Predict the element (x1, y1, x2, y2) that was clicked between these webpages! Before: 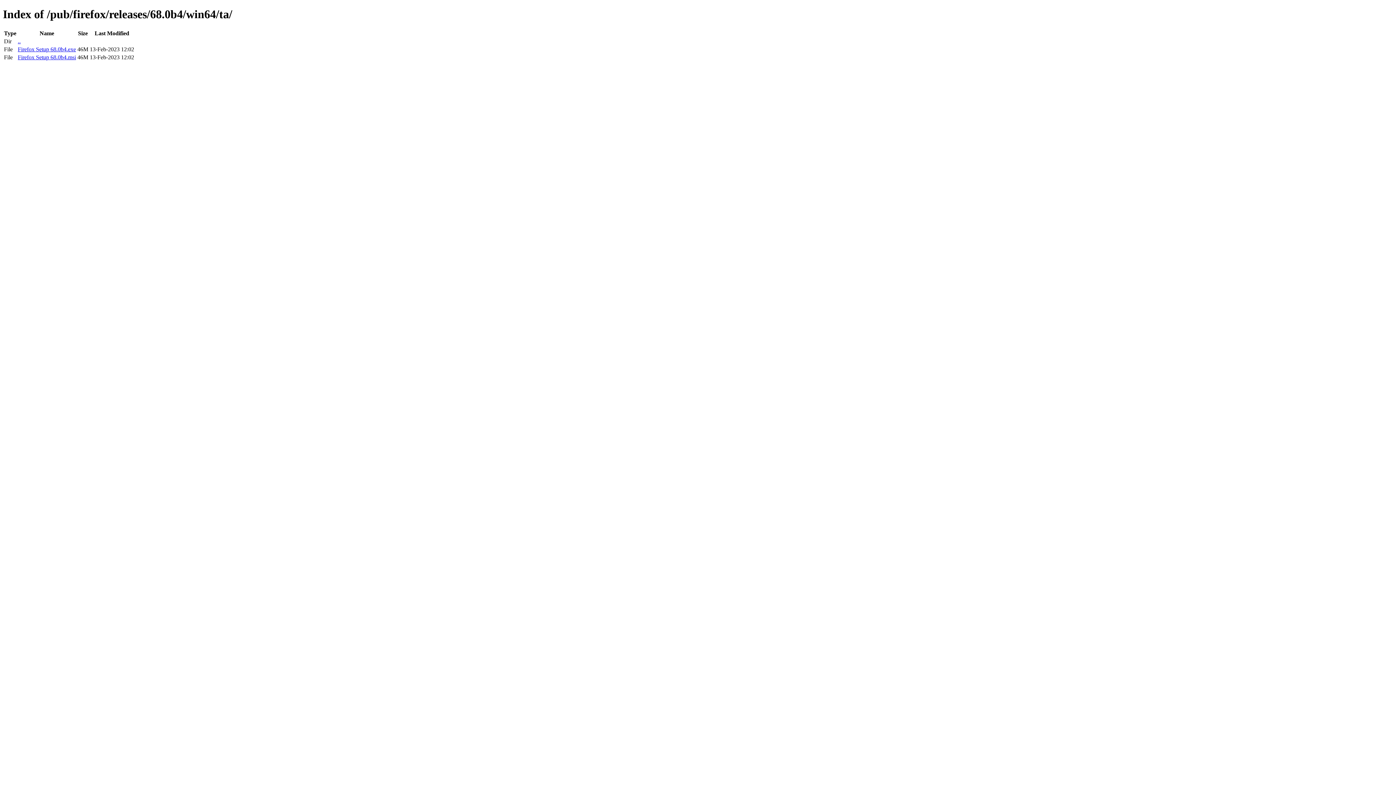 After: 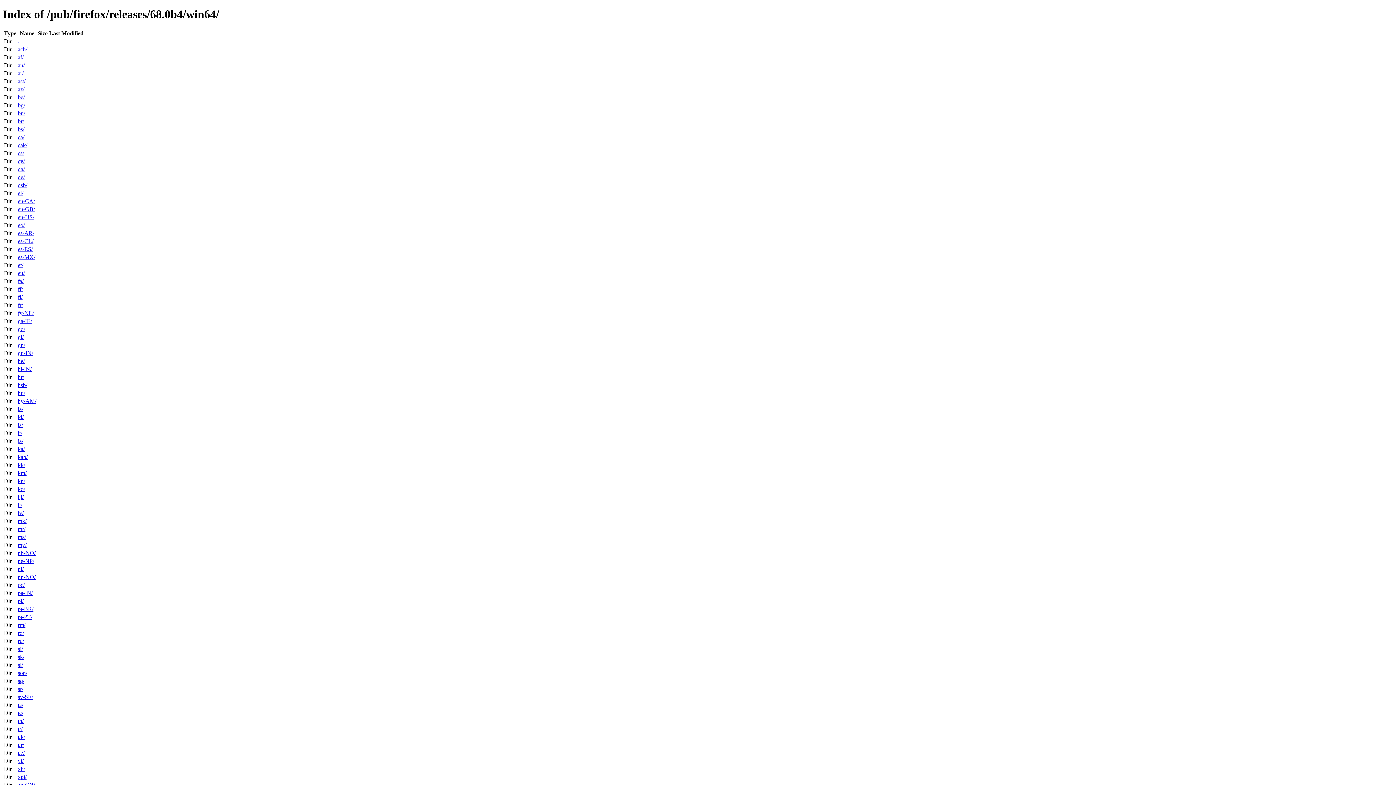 Action: bbox: (17, 38, 20, 44) label: ..